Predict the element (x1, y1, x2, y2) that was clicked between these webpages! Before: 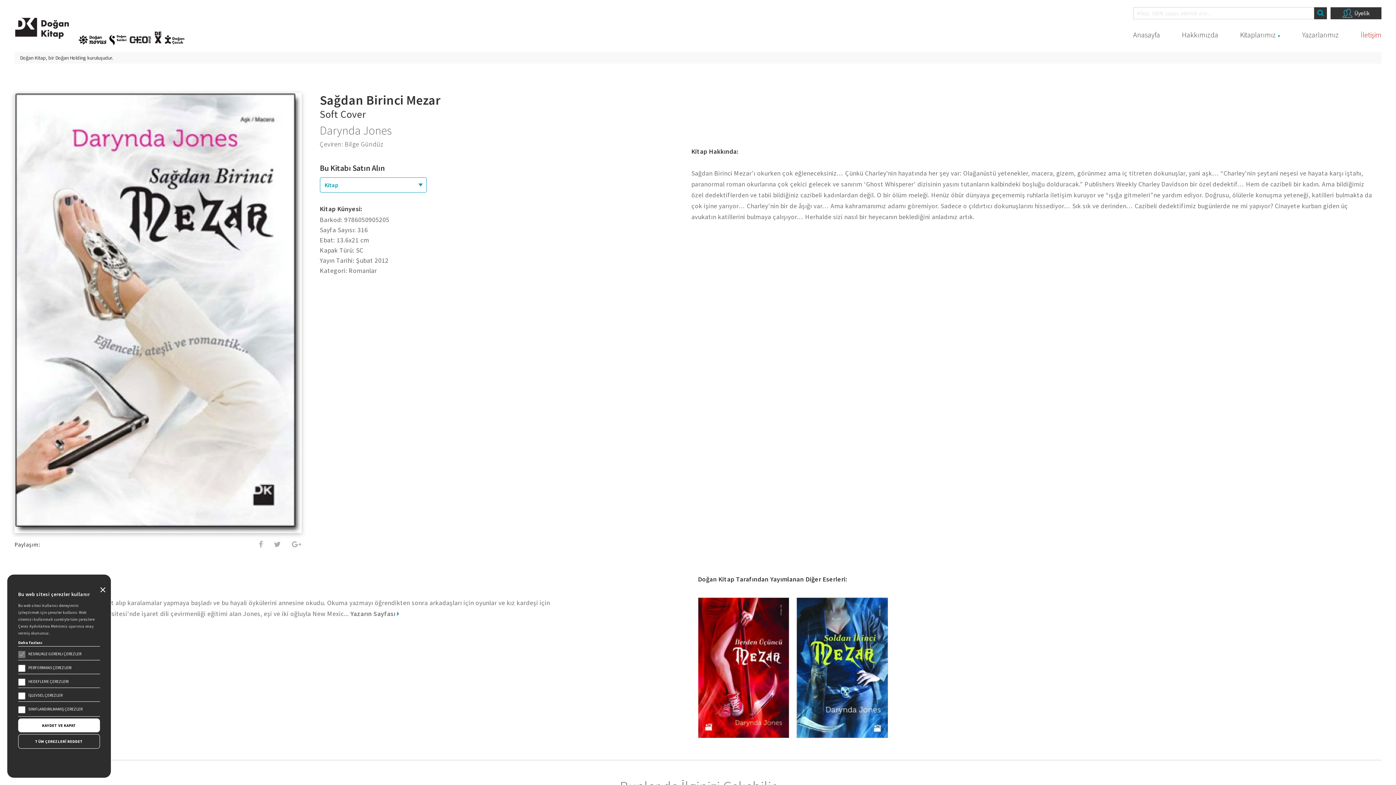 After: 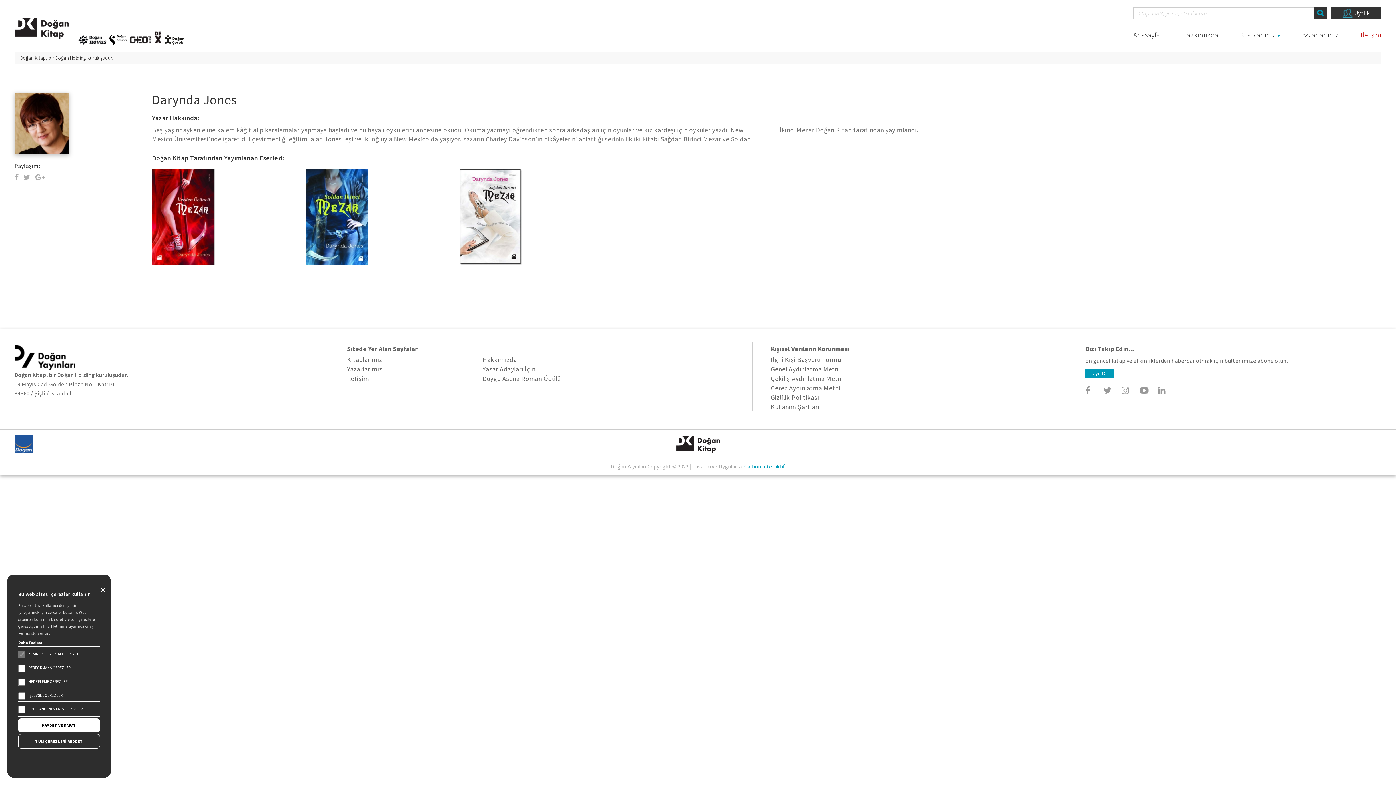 Action: label: Yazarın Sayfası  bbox: (350, 609, 399, 618)